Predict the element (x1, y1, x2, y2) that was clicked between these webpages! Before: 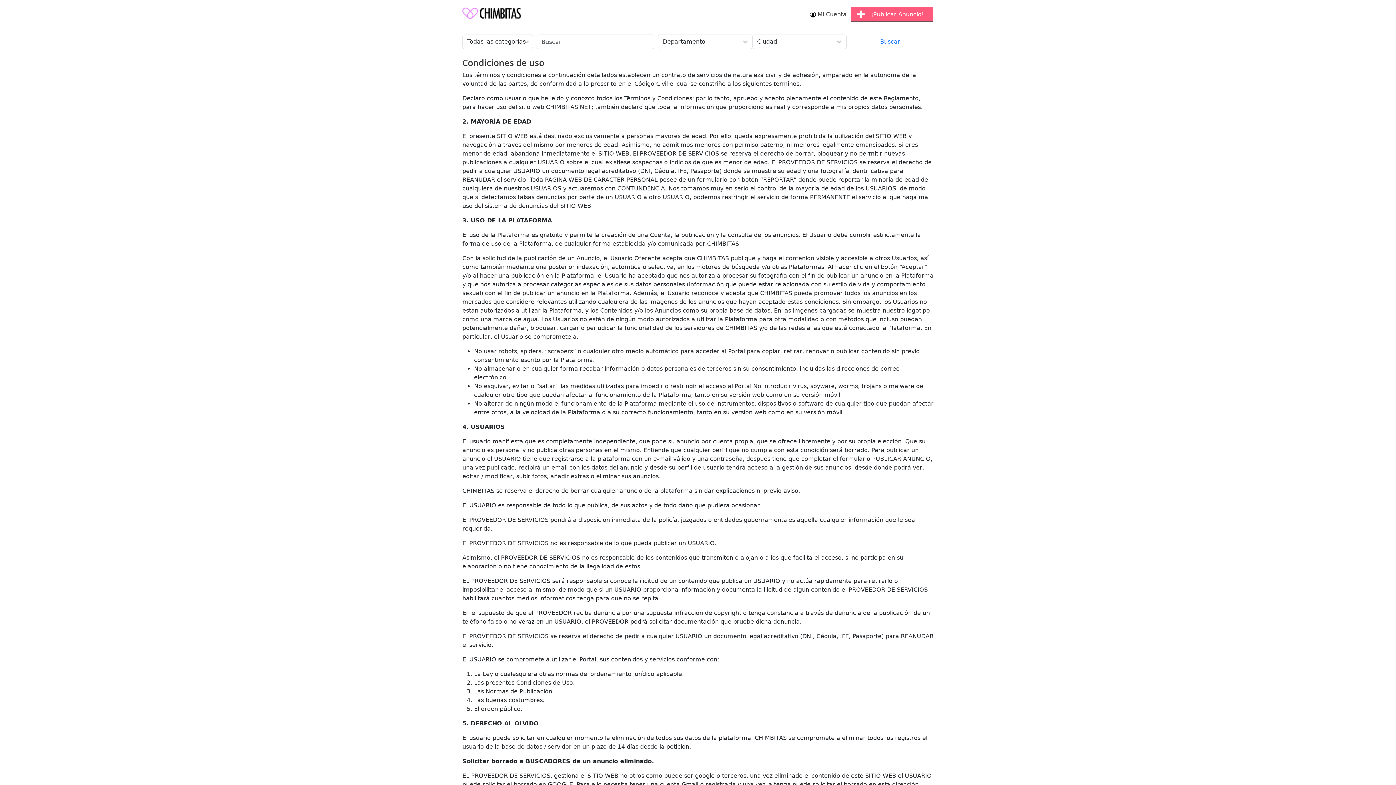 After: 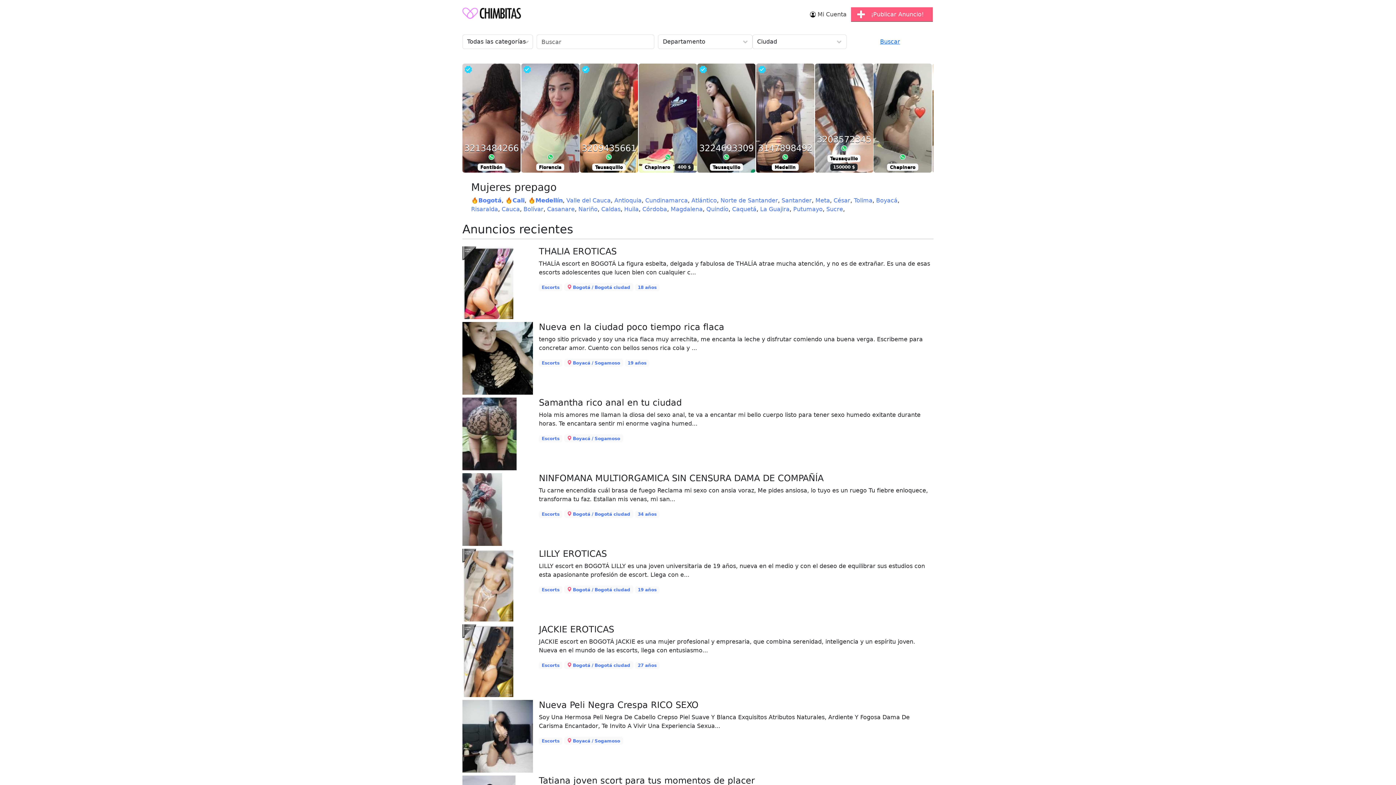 Action: label:   bbox: (462, 4, 521, 22)